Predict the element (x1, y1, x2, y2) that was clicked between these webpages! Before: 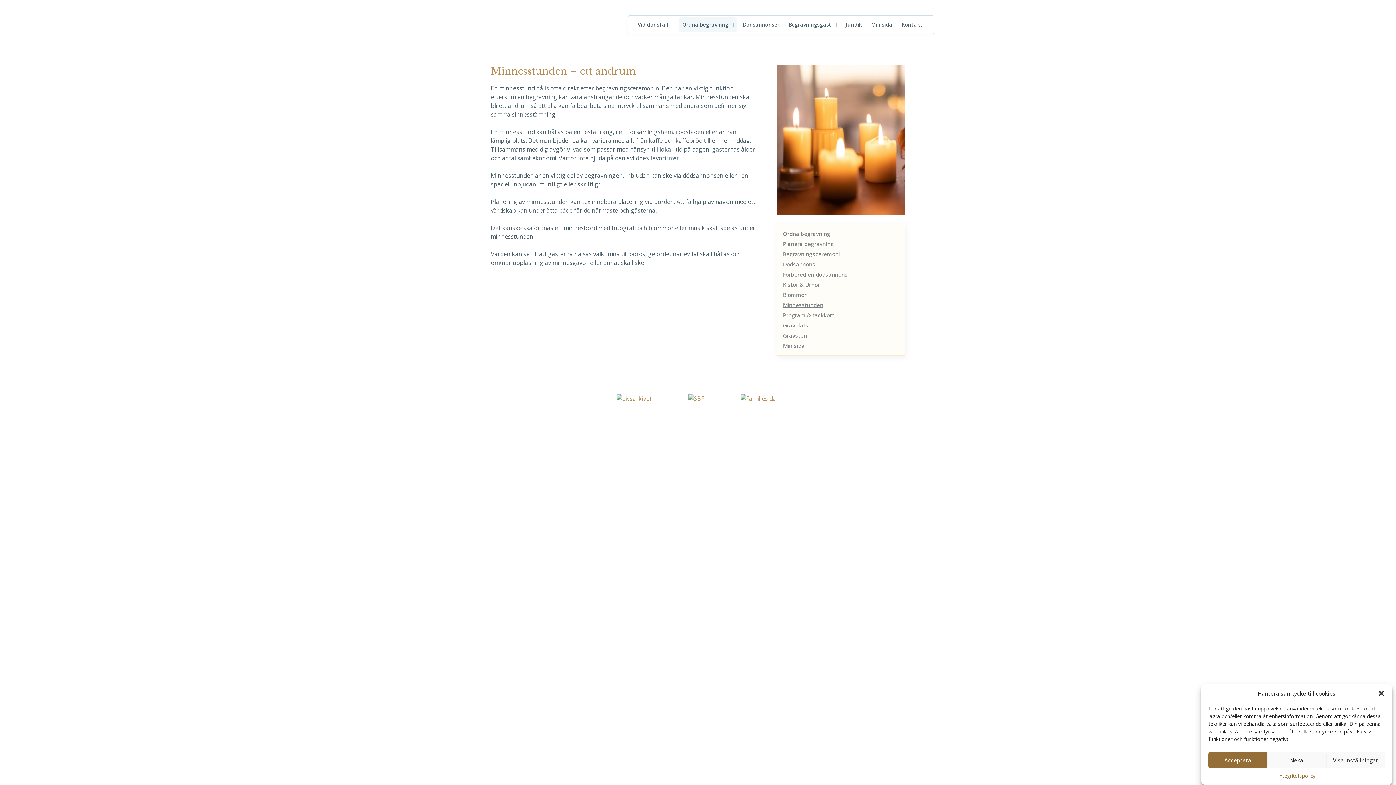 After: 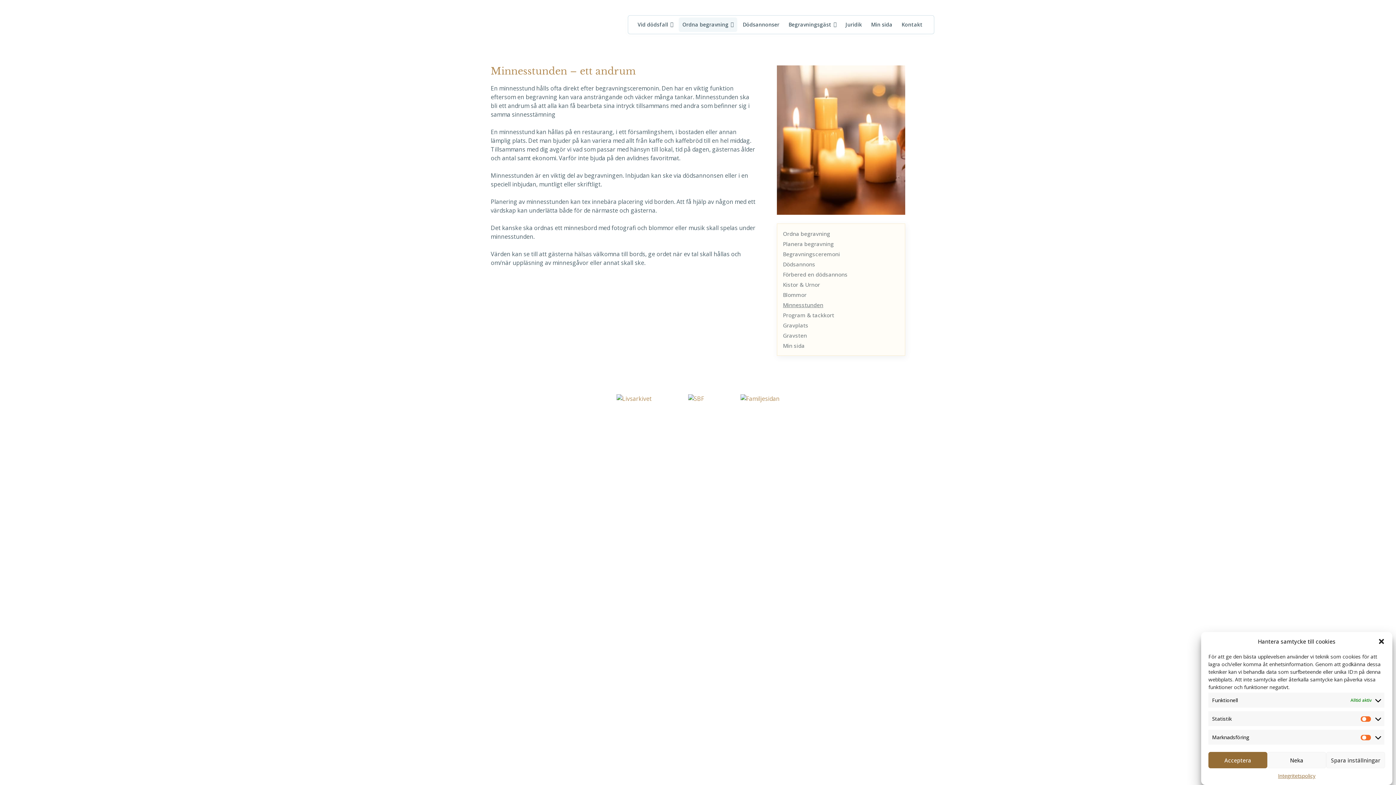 Action: label: Visa inställningar bbox: (1326, 752, 1385, 768)